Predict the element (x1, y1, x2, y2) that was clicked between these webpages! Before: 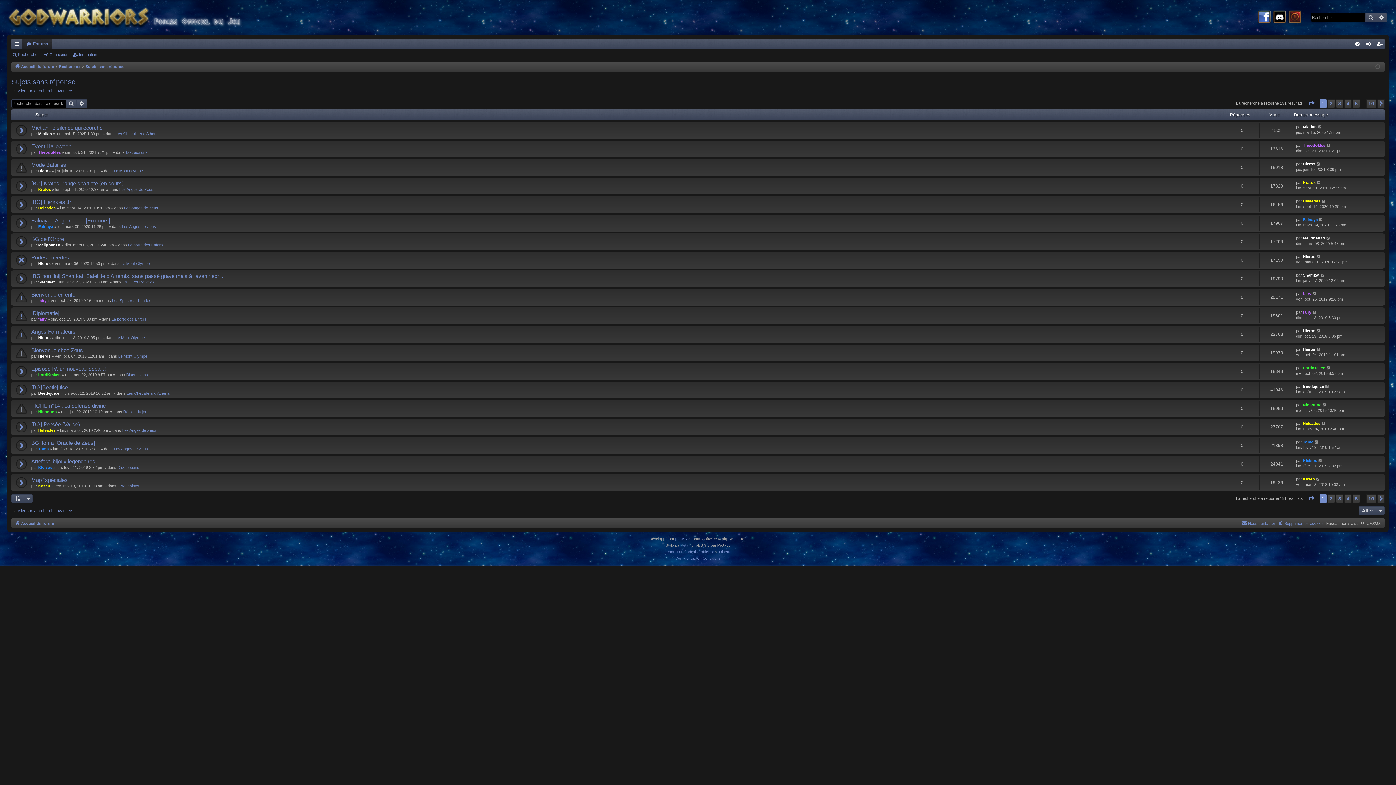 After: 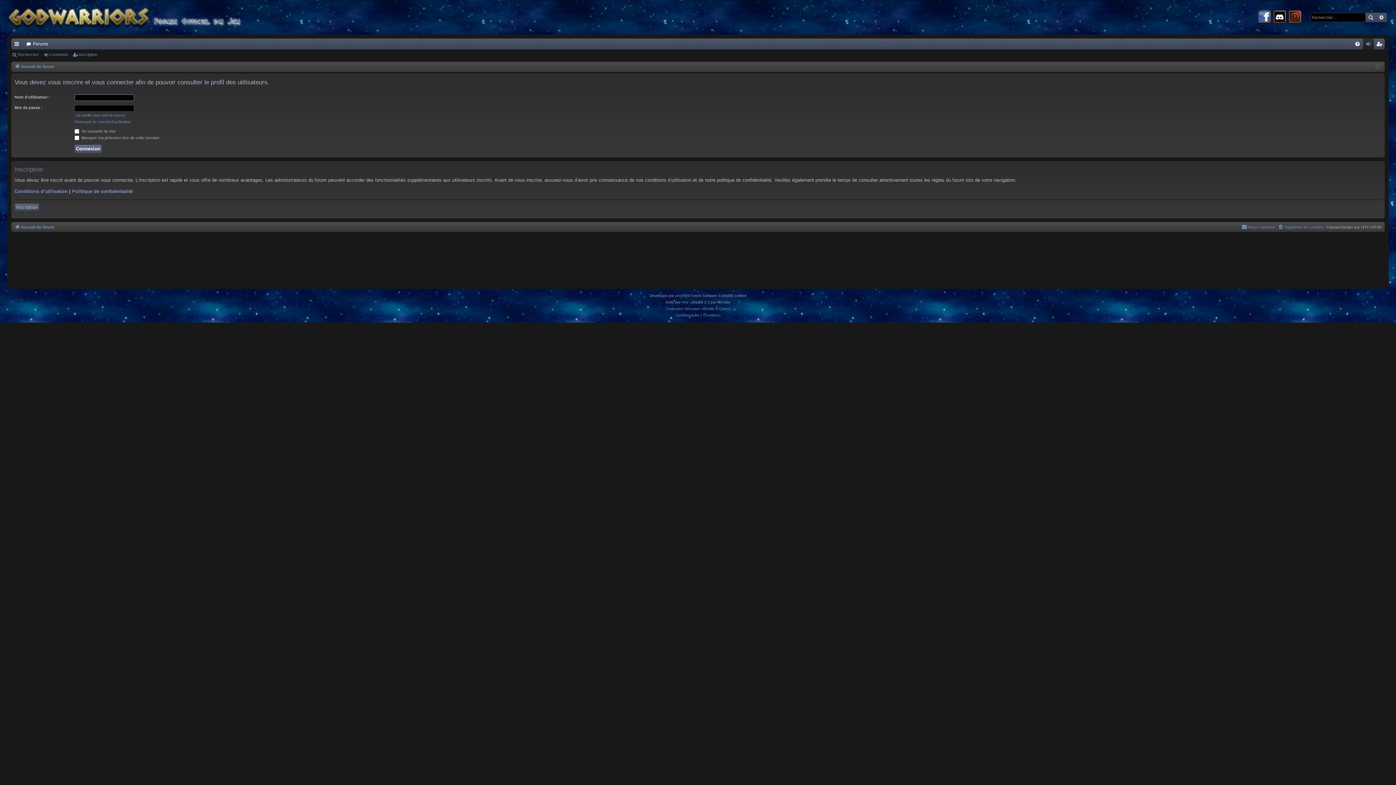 Action: bbox: (38, 391, 59, 395) label: Beetlejuice